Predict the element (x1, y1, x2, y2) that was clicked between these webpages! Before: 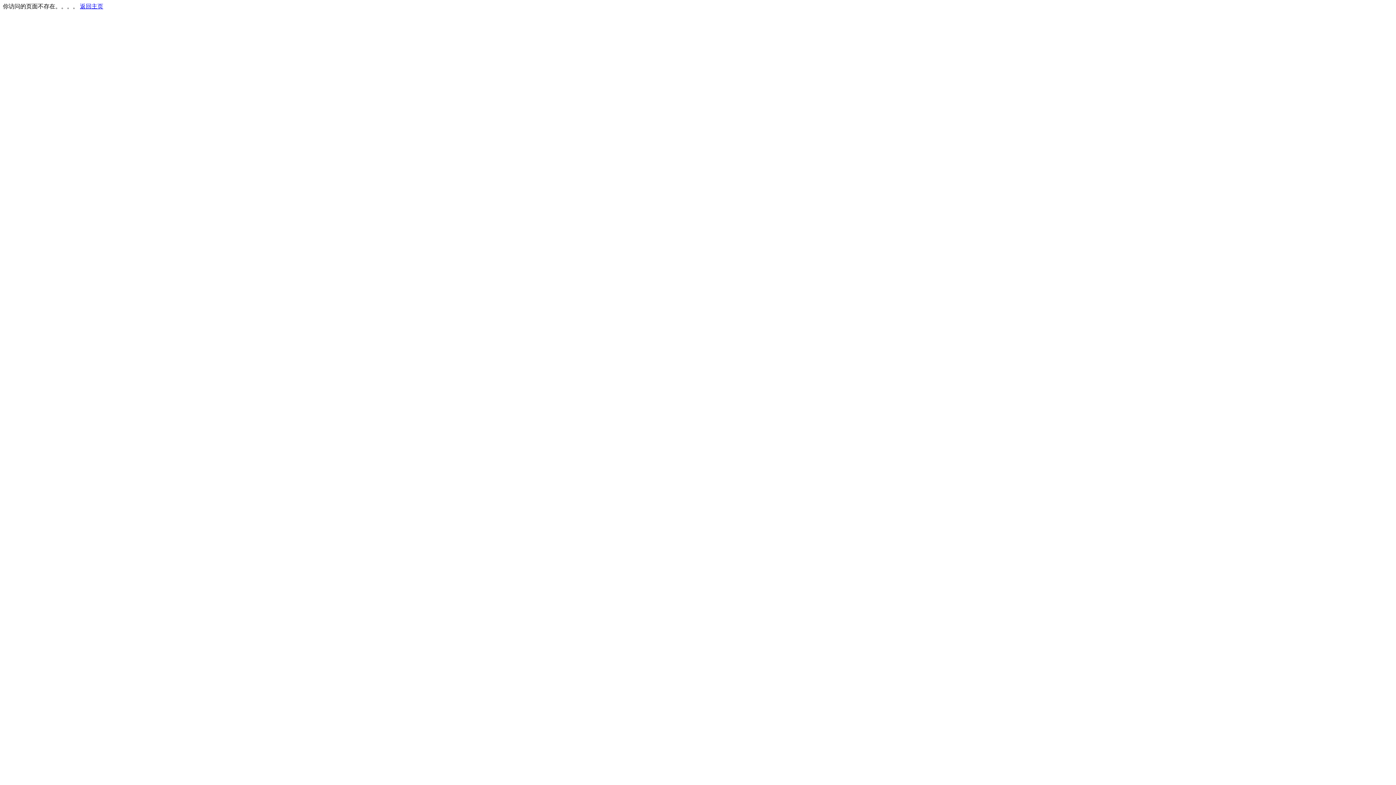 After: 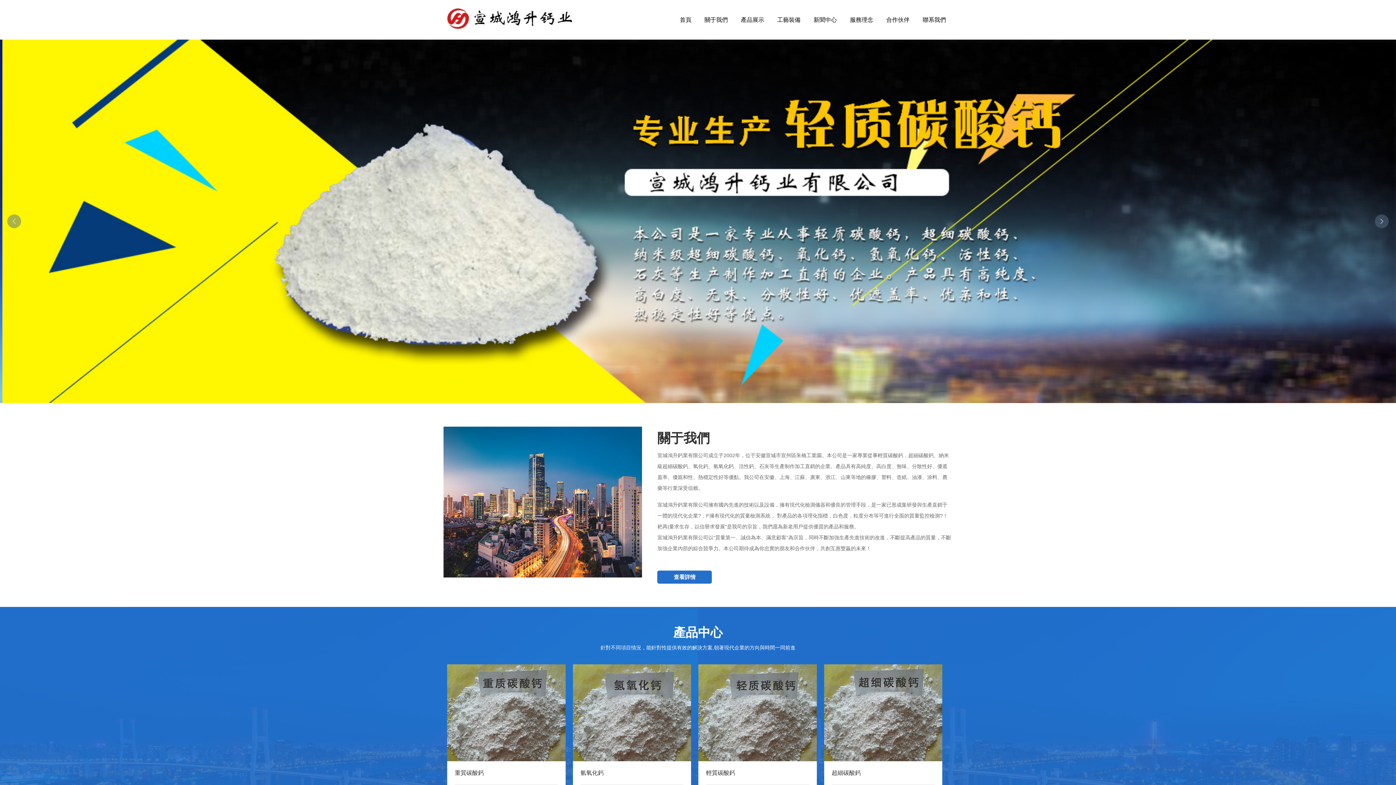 Action: label: 返回主页 bbox: (80, 3, 103, 9)